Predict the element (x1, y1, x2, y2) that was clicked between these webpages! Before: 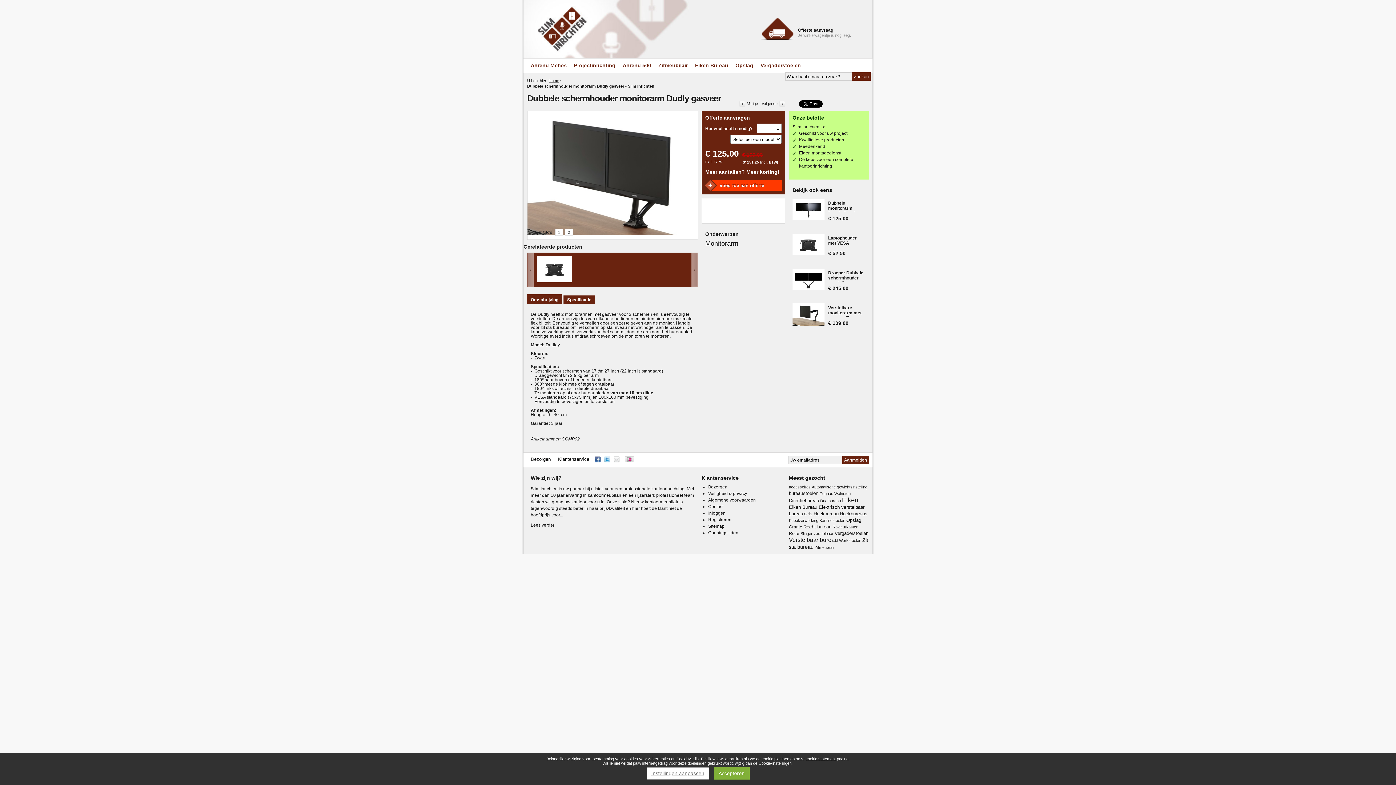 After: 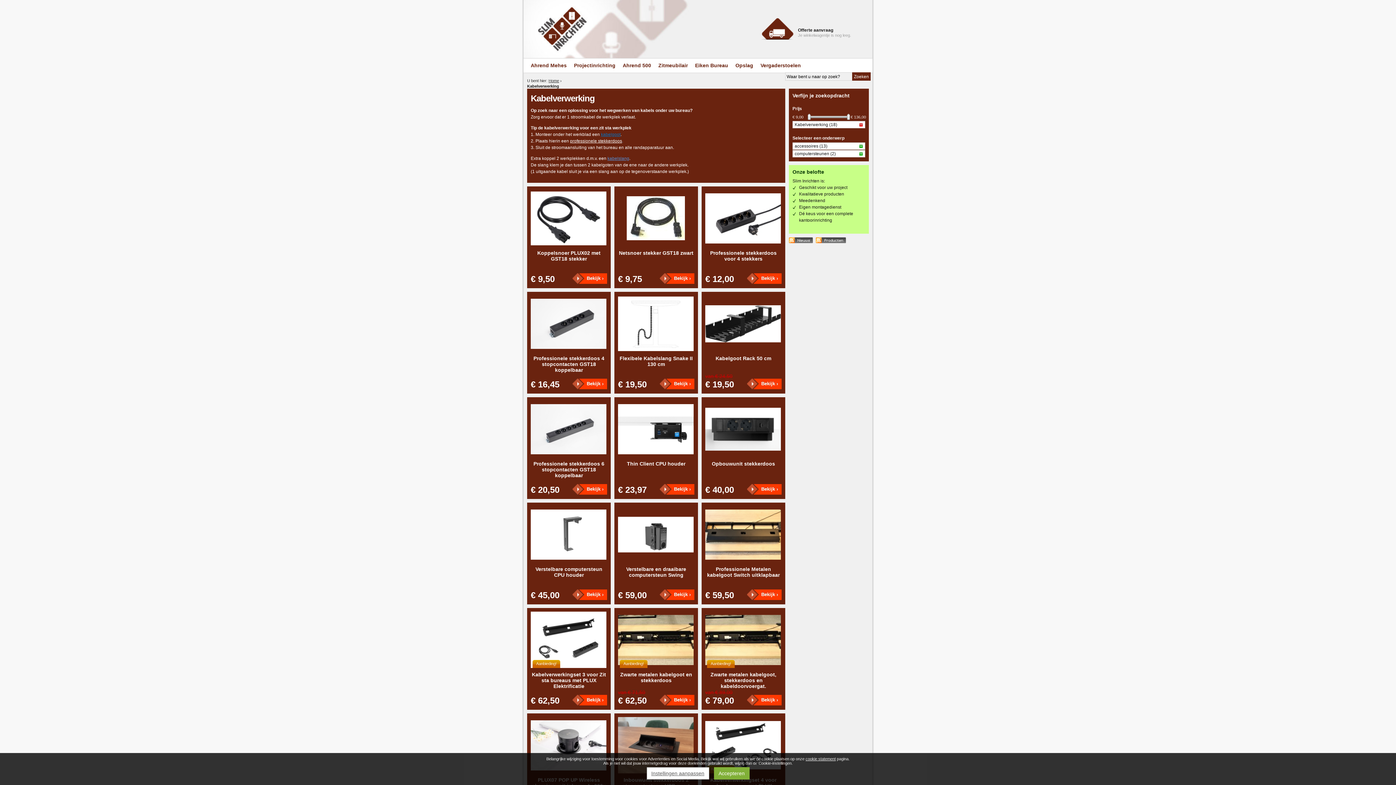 Action: label: Kabelverwerking bbox: (789, 518, 818, 522)